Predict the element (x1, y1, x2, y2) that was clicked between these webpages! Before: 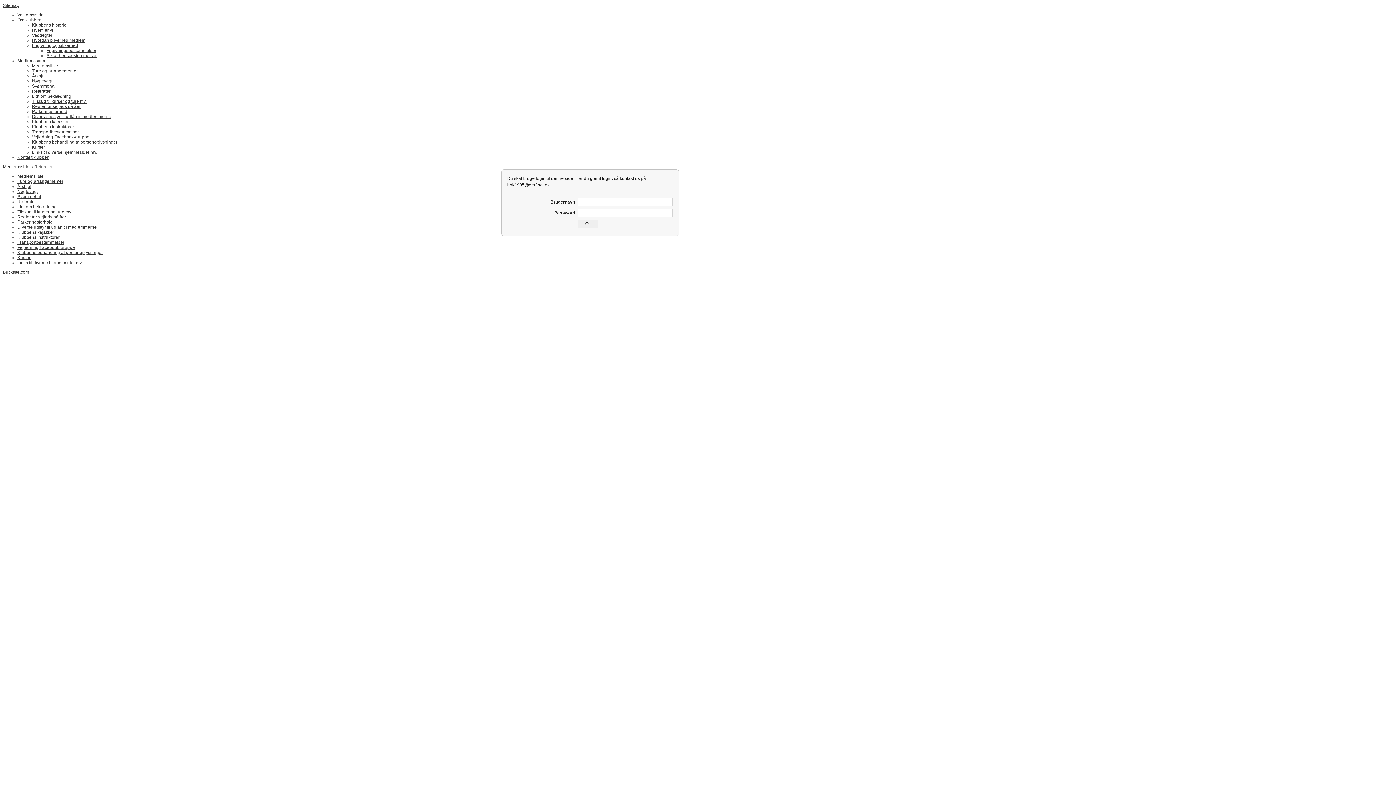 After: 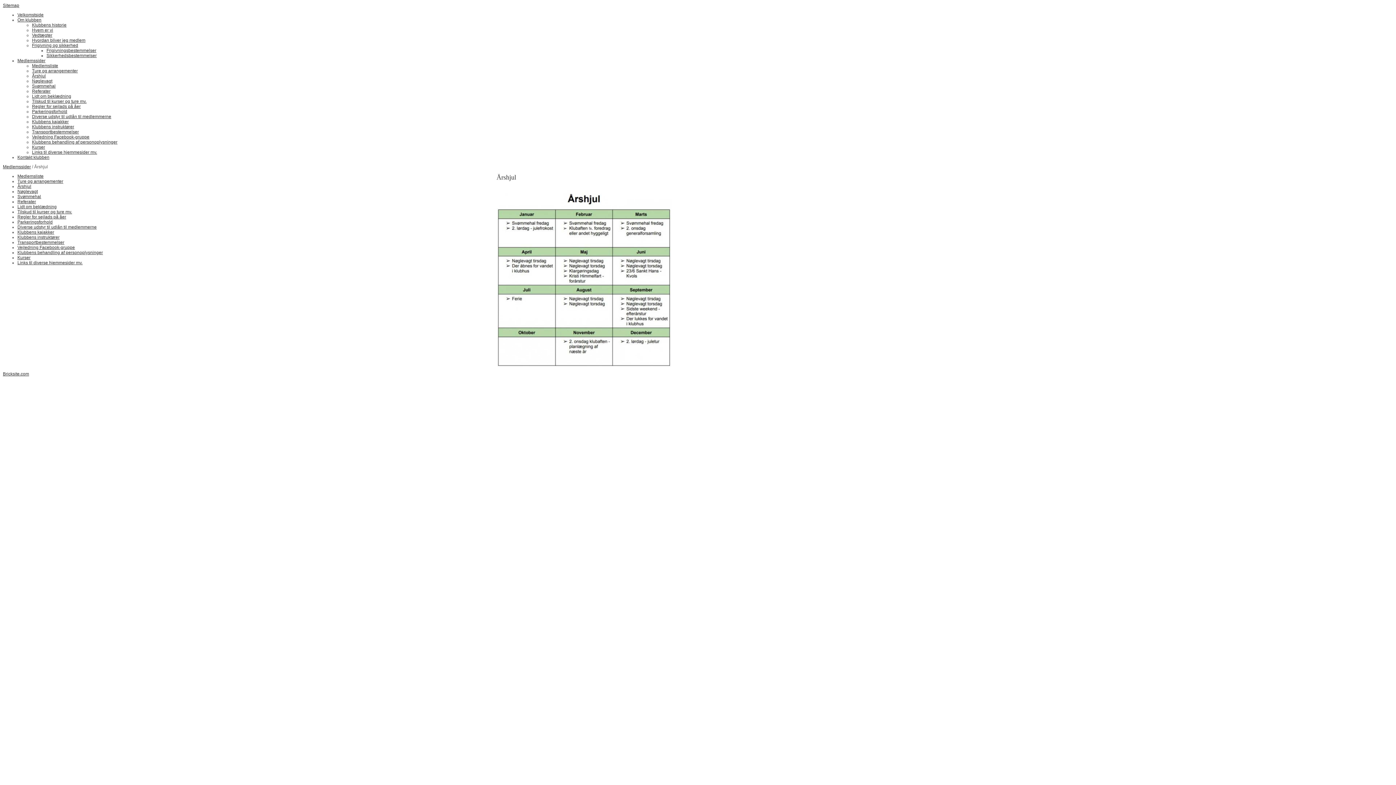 Action: label: Årshjul bbox: (17, 184, 31, 189)